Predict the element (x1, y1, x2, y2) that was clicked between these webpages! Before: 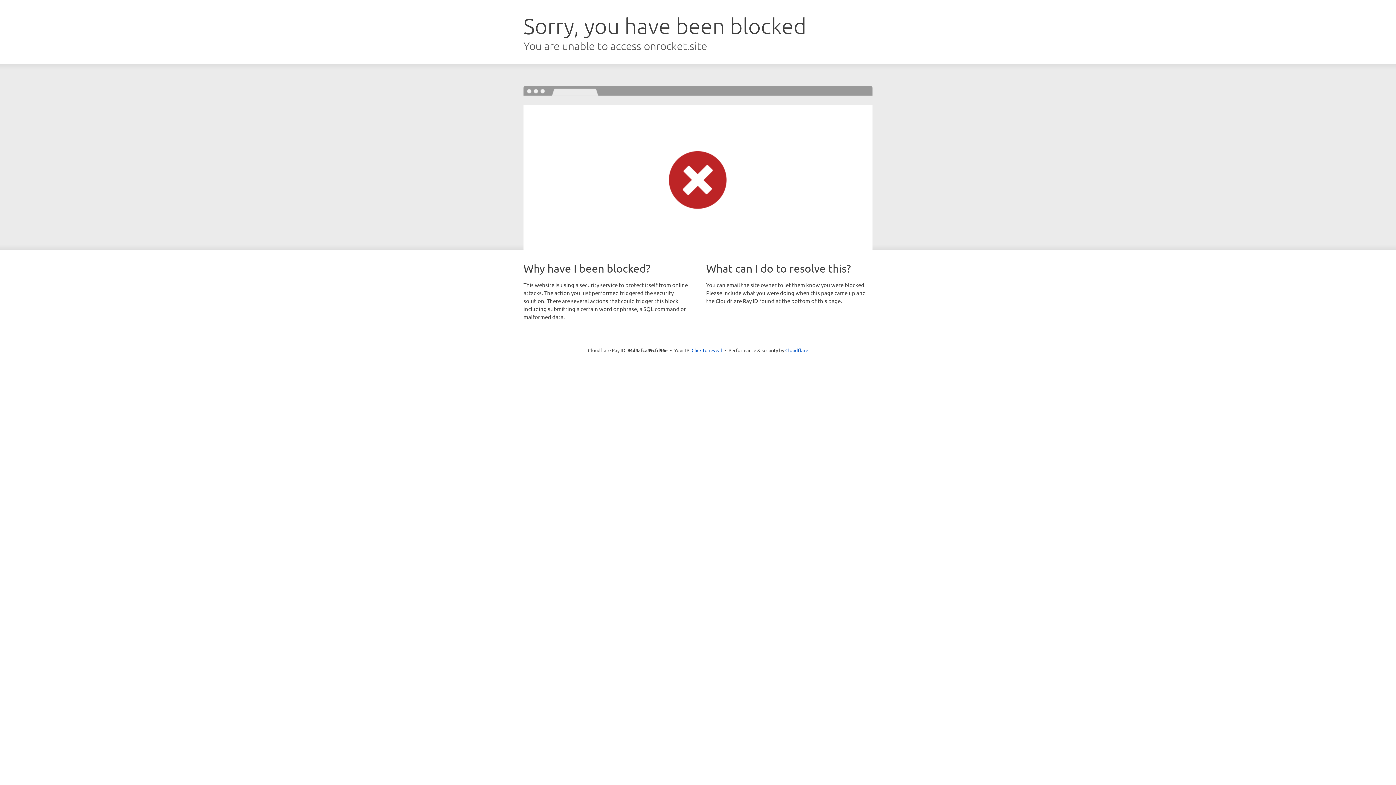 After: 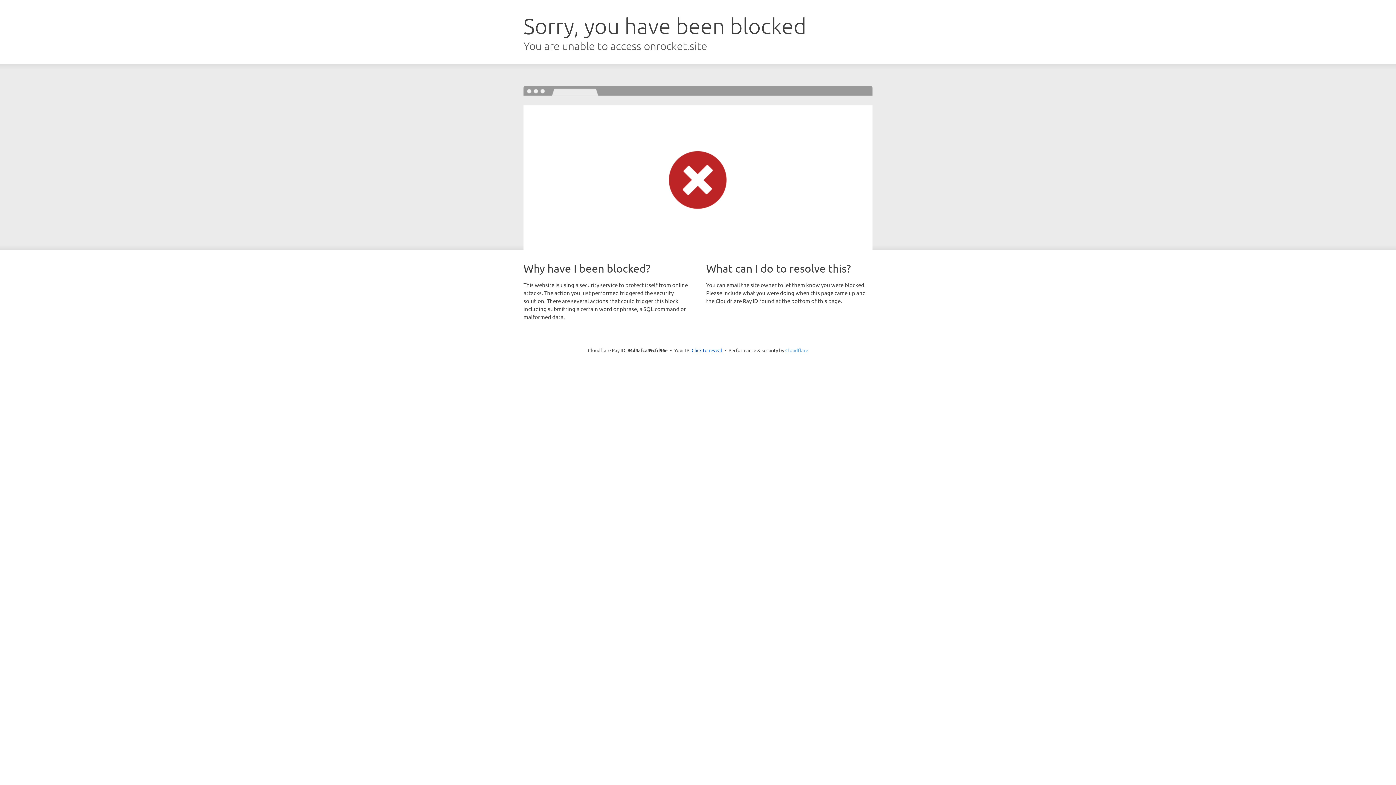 Action: bbox: (785, 347, 808, 353) label: Cloudflare